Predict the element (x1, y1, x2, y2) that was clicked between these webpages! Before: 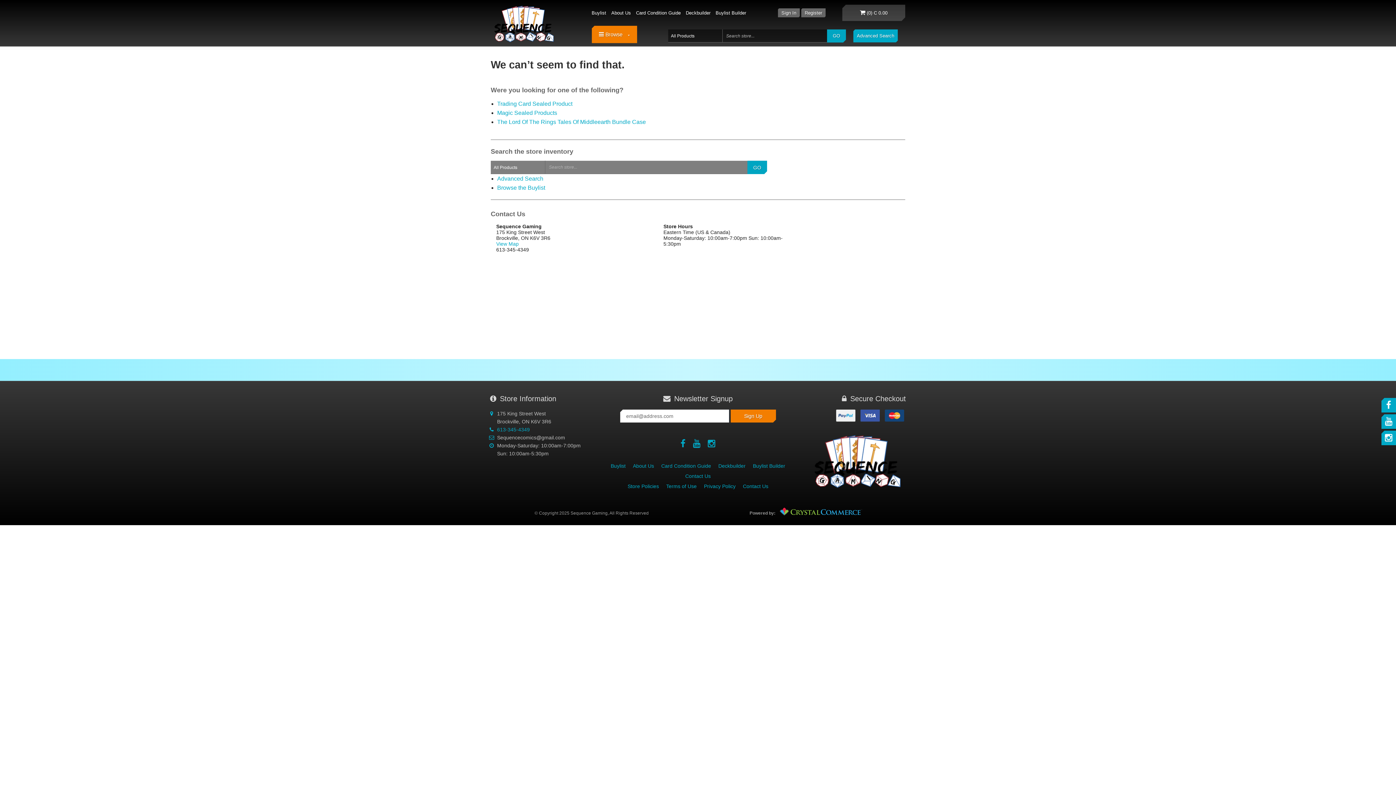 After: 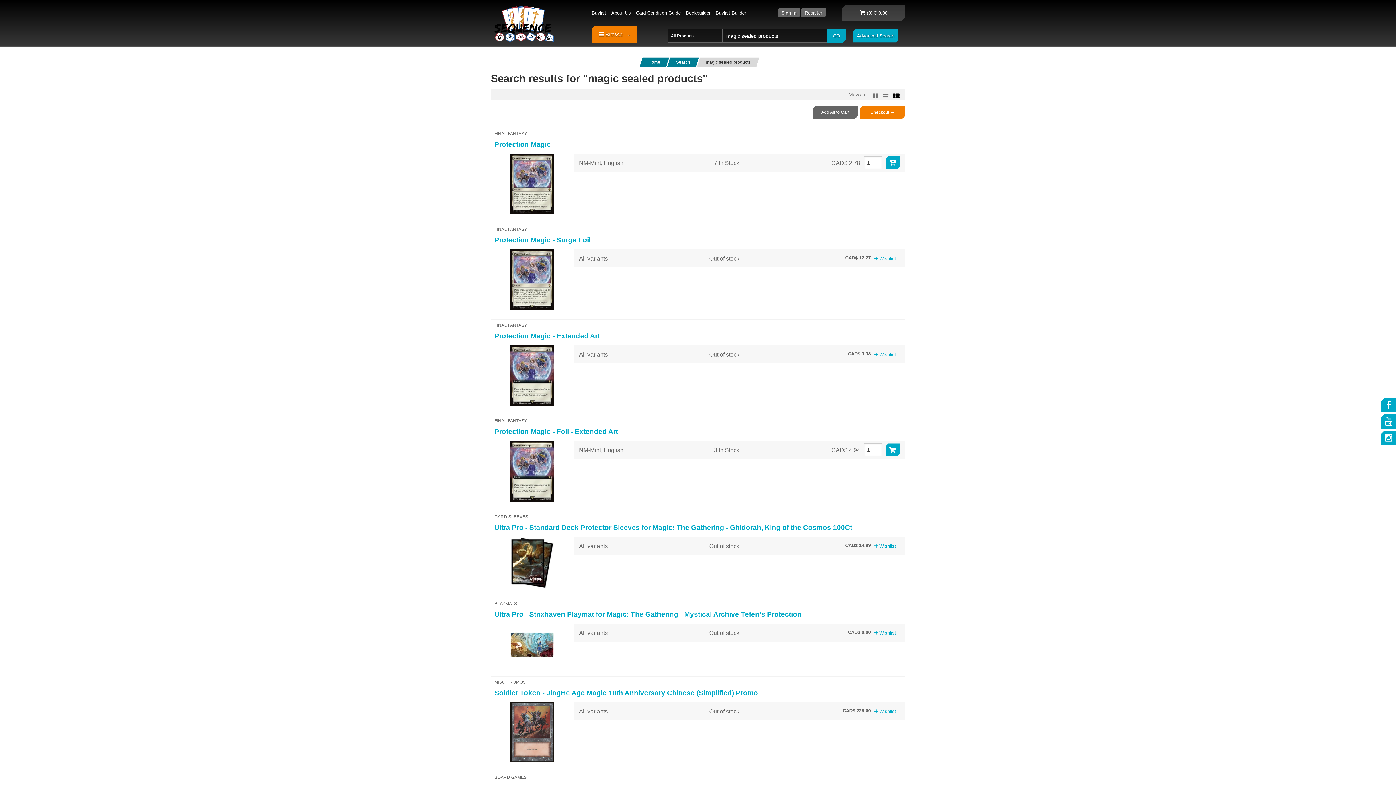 Action: bbox: (497, 109, 557, 116) label: Magic Sealed Products